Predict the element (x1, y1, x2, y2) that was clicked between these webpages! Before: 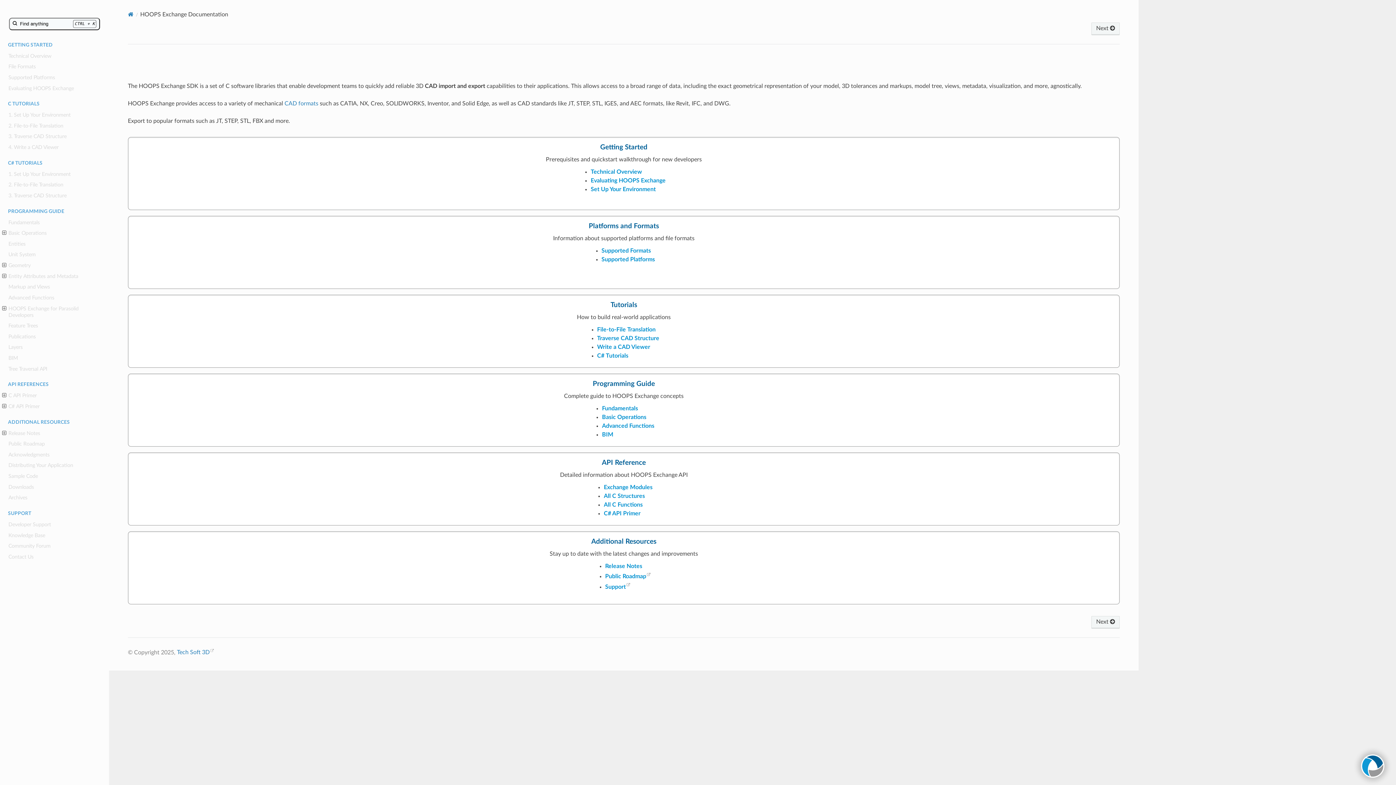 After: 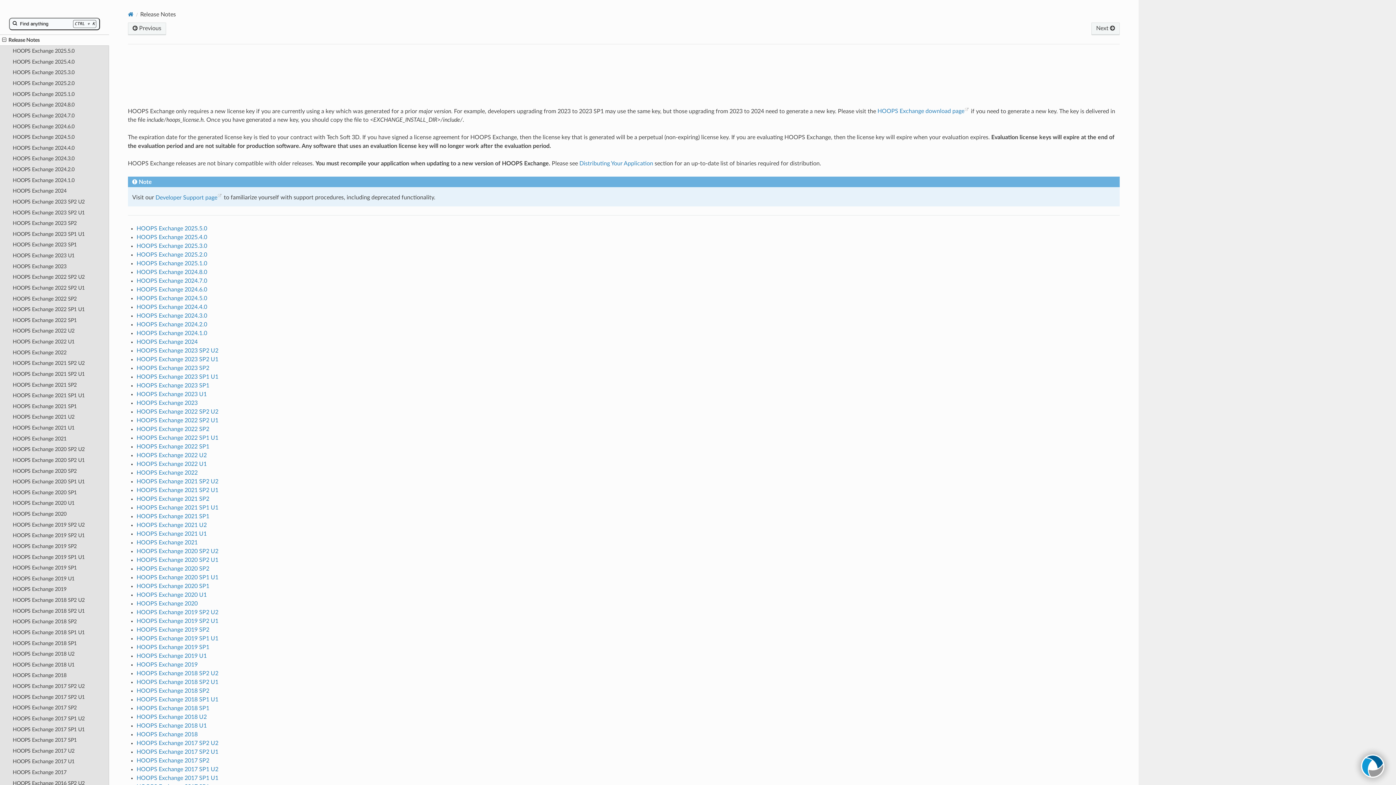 Action: bbox: (605, 563, 642, 569) label: Release Notes